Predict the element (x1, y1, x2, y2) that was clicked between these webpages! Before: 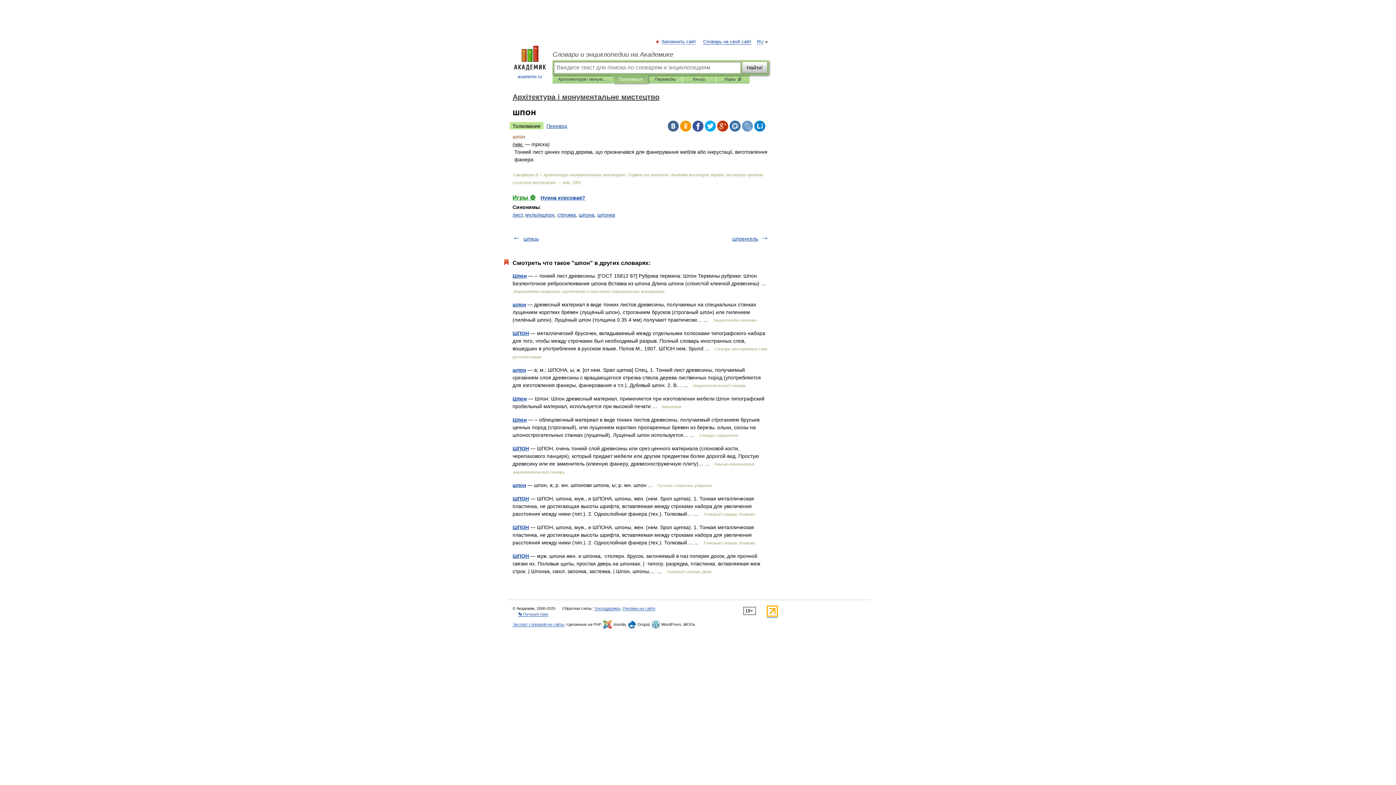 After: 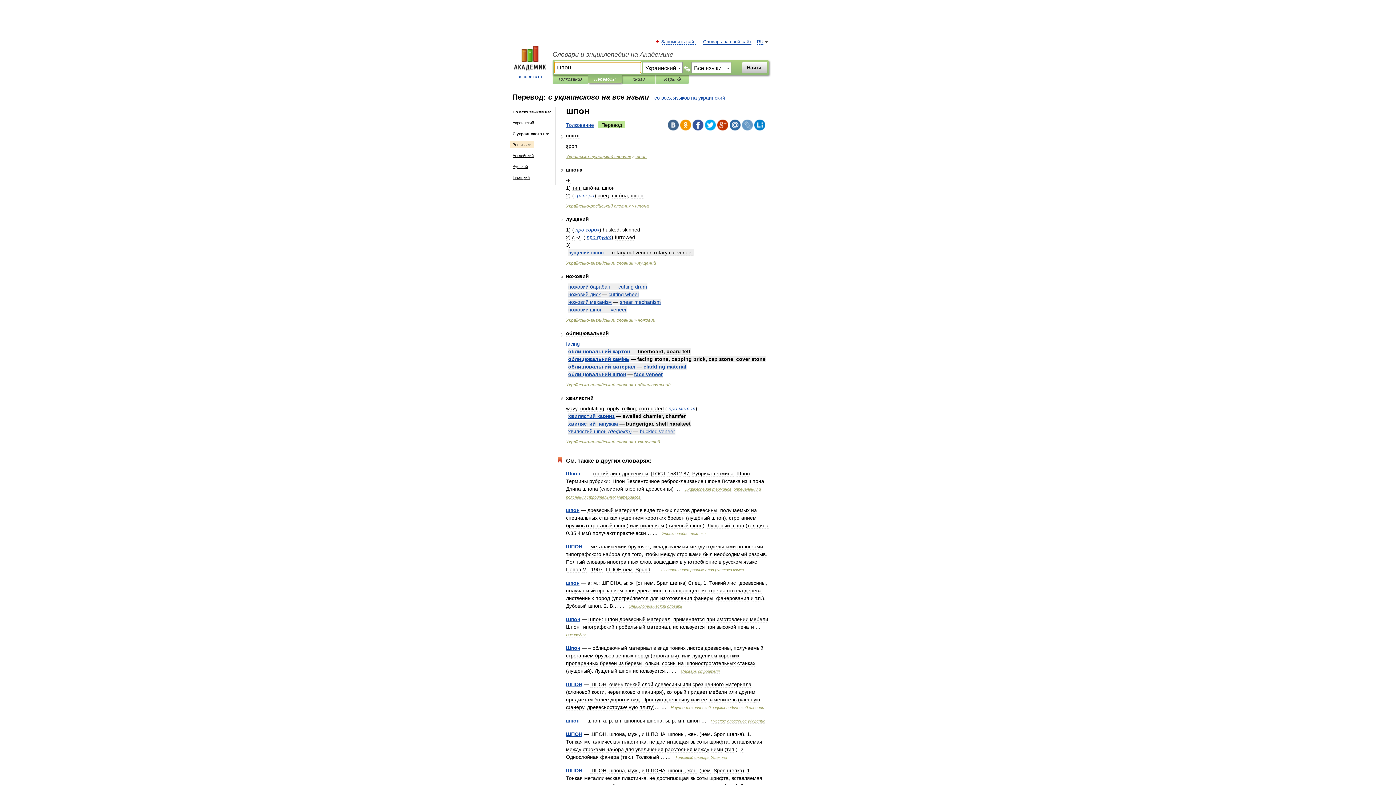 Action: label: Перевод bbox: (543, 122, 570, 129)